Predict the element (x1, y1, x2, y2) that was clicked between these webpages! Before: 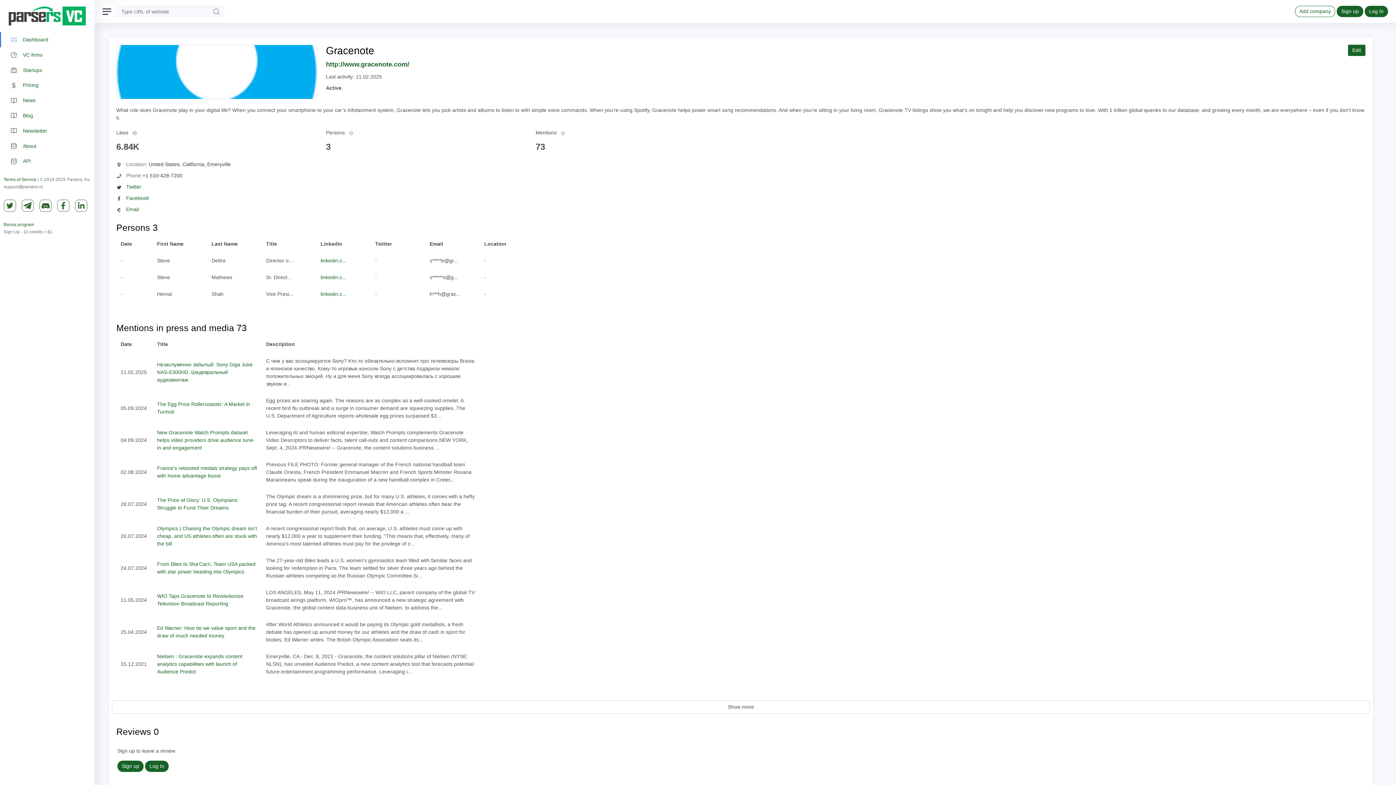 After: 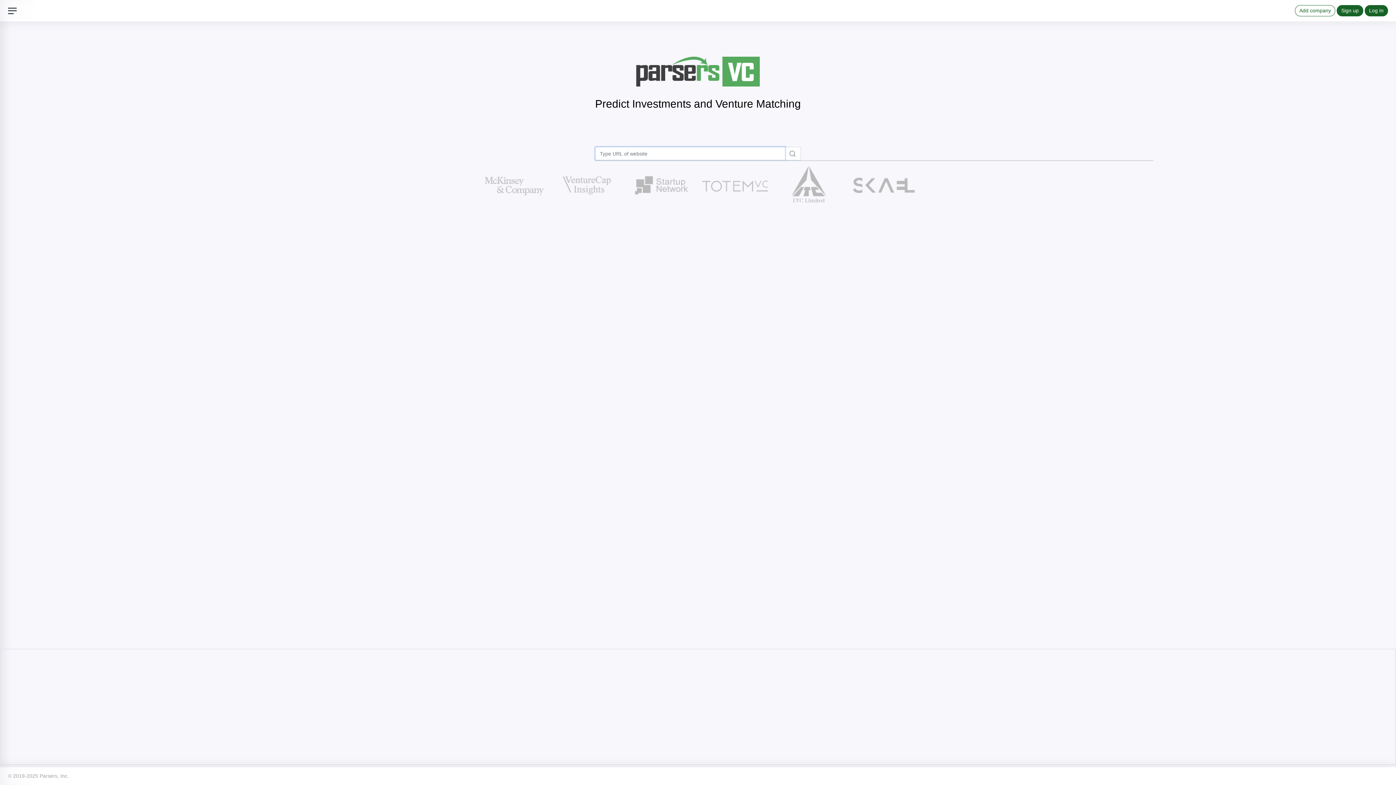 Action: bbox: (0, 0, 94, 32) label: Logo Parsers VC